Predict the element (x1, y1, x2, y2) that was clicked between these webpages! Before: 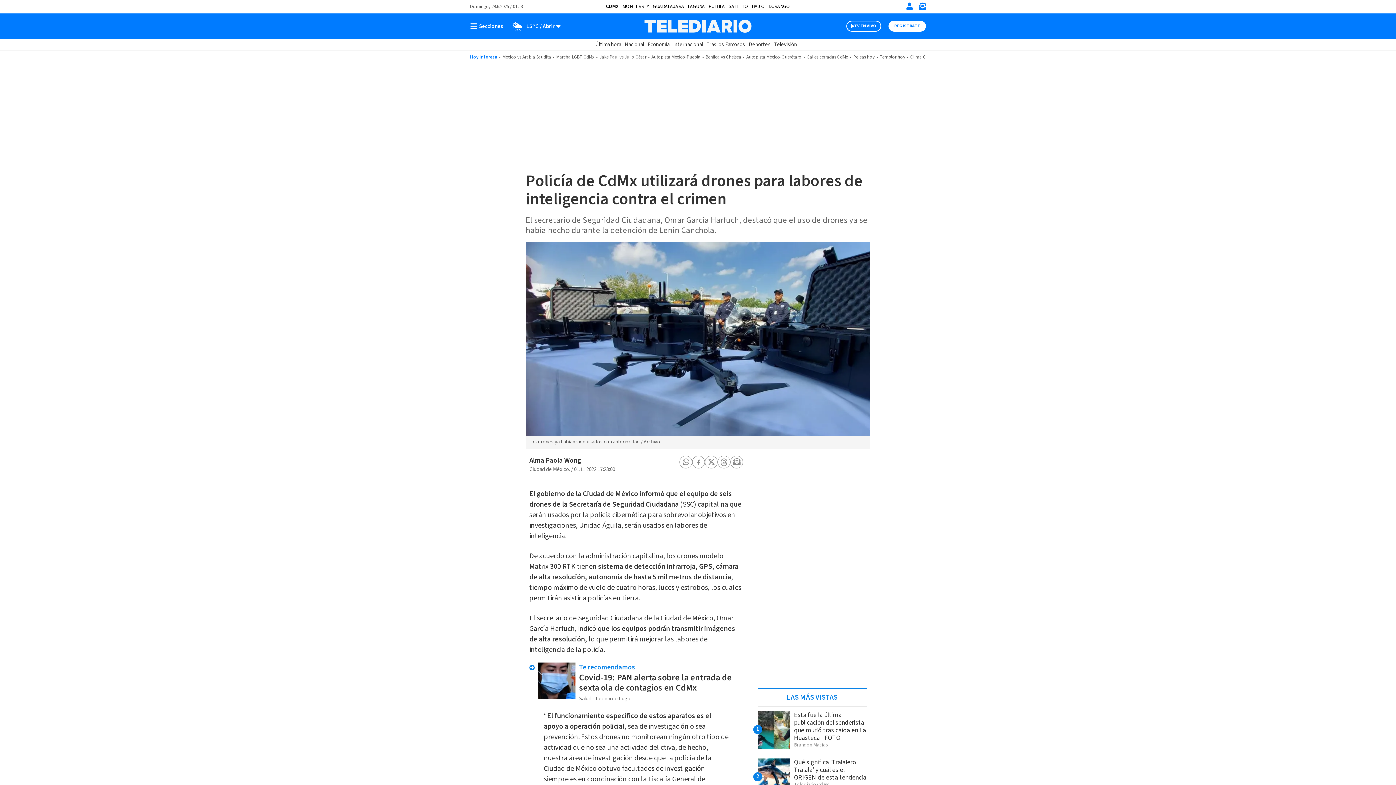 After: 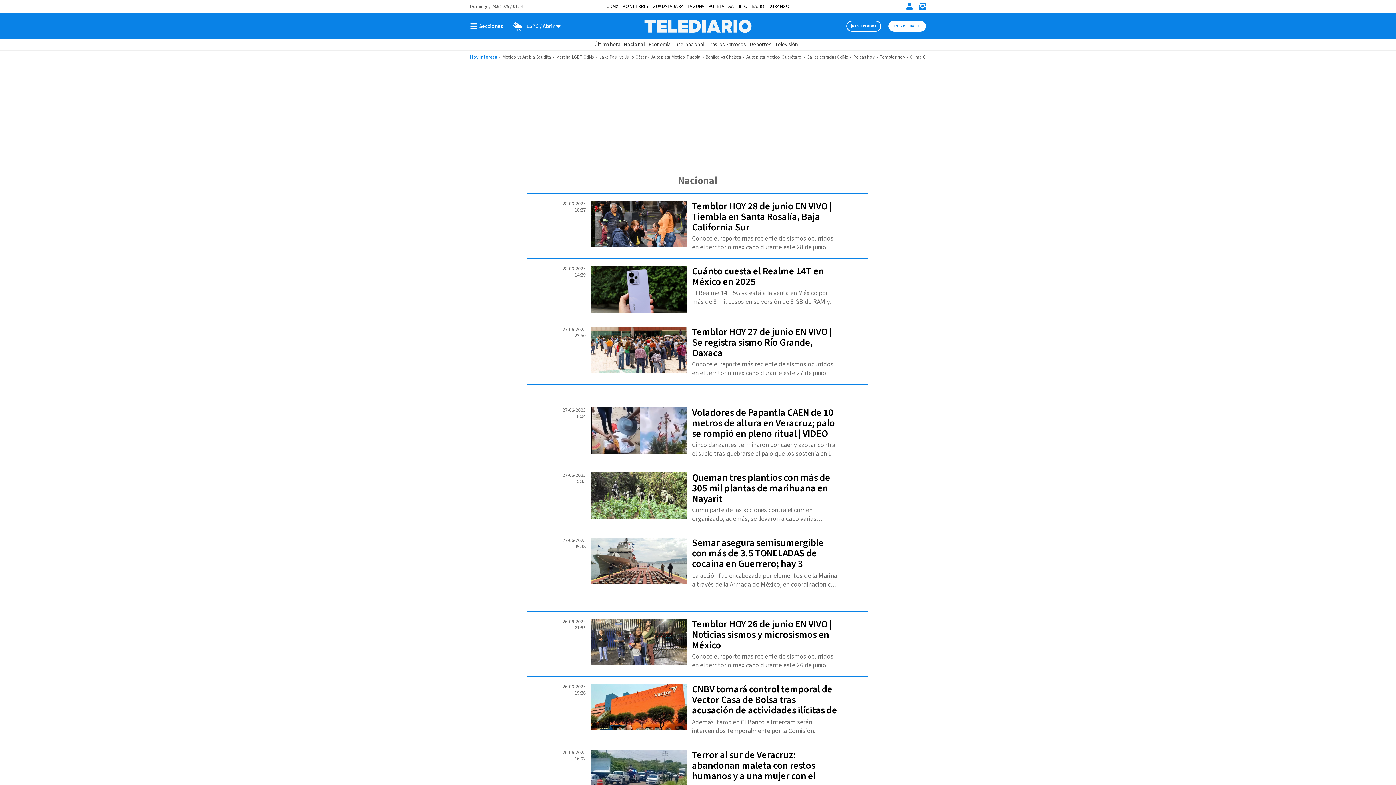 Action: bbox: (624, 40, 644, 48) label: Nacional